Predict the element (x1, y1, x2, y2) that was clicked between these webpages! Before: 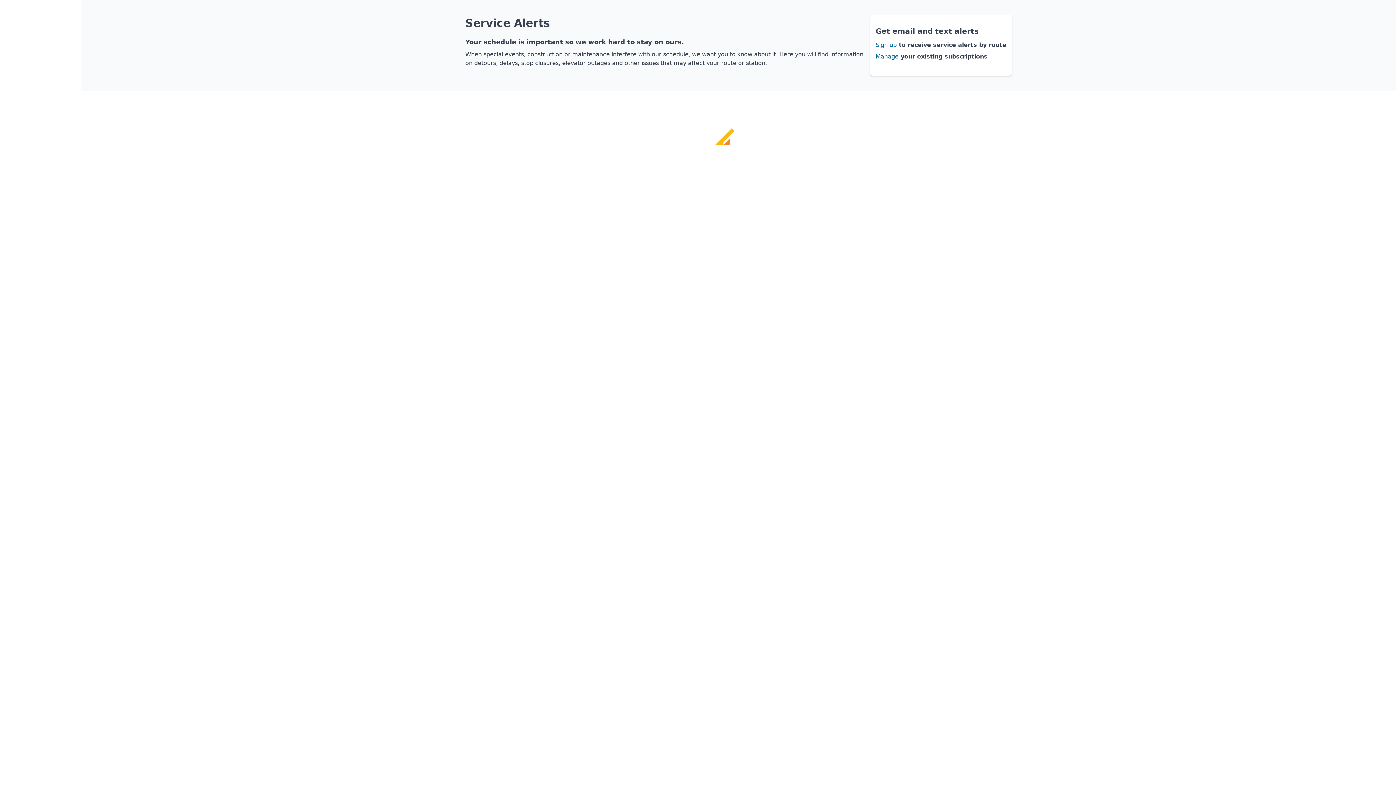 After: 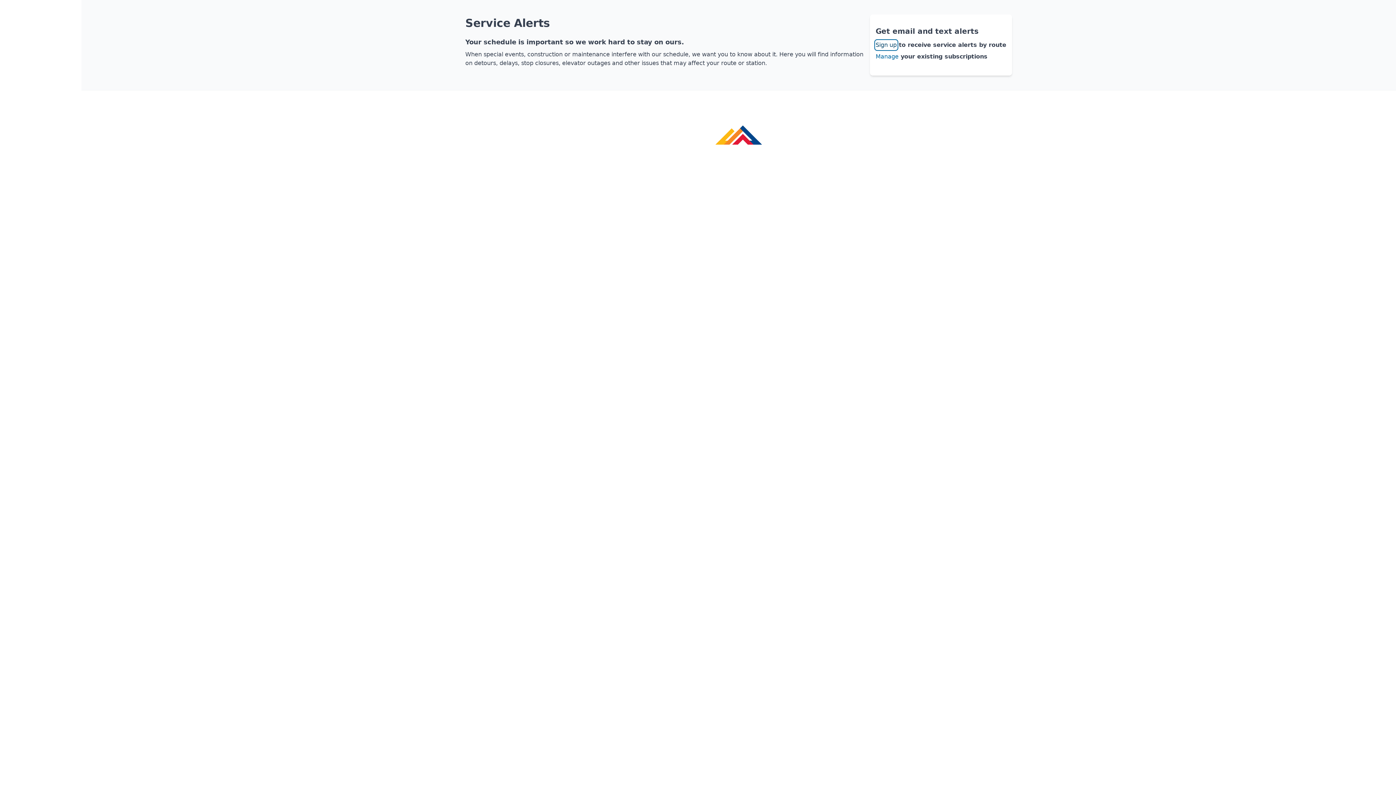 Action: label: Sign up bbox: (875, 40, 896, 49)